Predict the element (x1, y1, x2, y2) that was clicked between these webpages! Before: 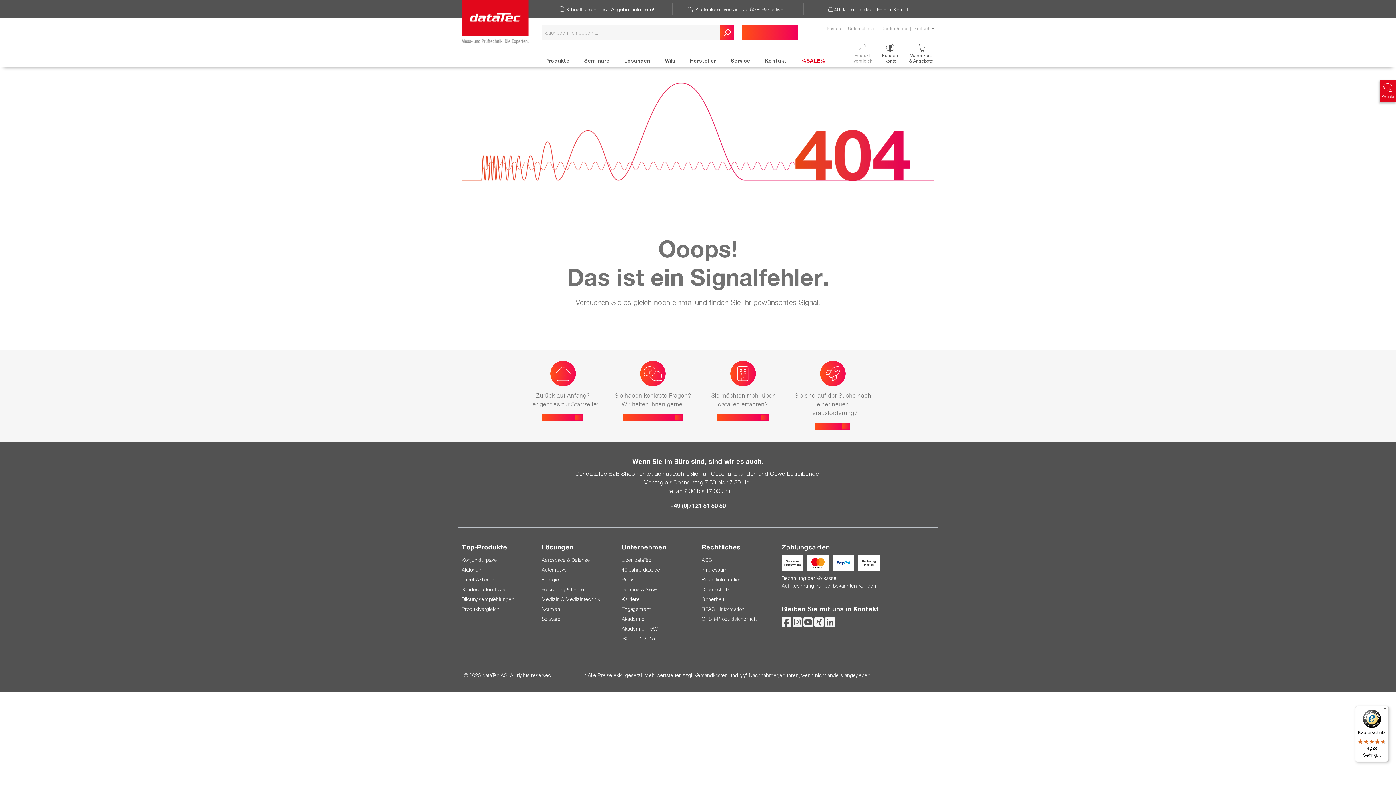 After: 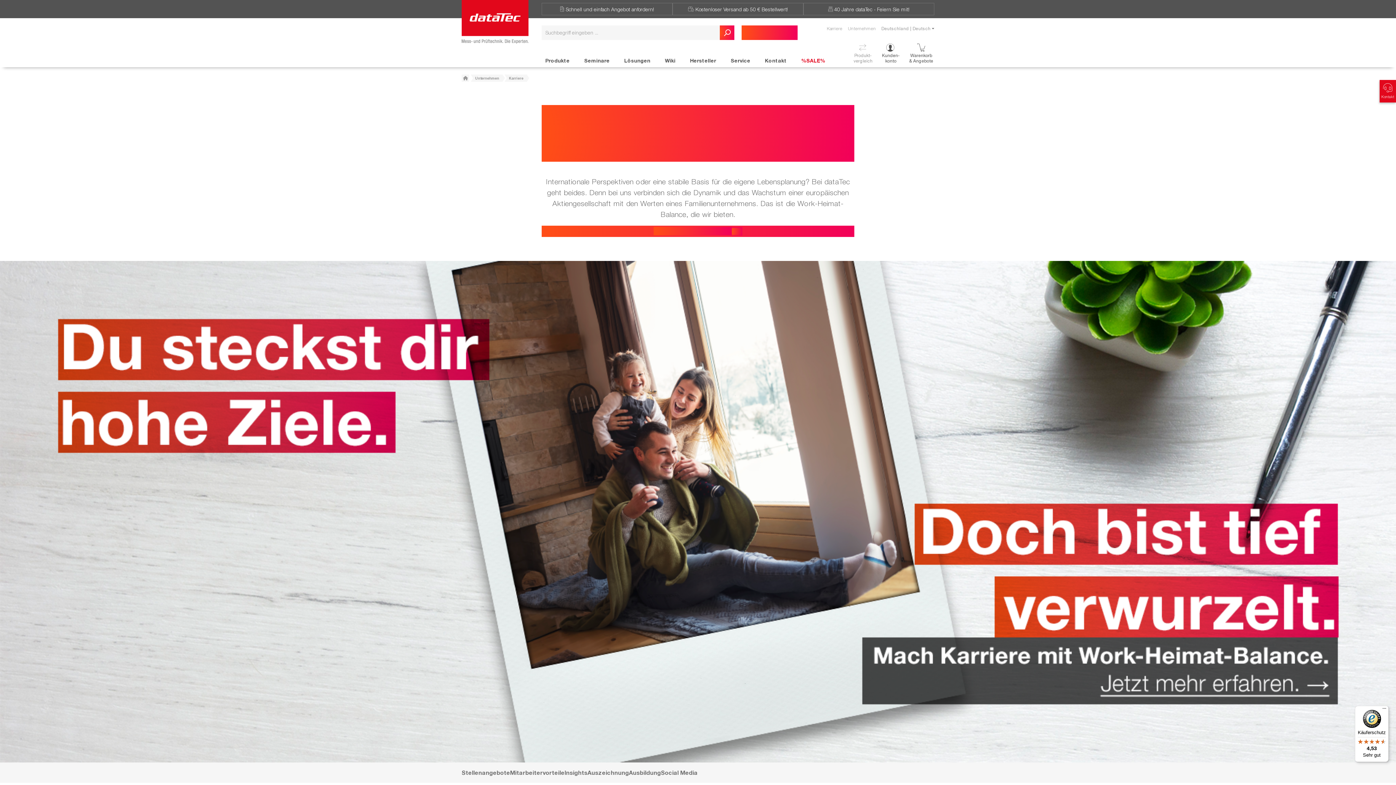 Action: bbox: (815, 423, 850, 429) label: Karriere 